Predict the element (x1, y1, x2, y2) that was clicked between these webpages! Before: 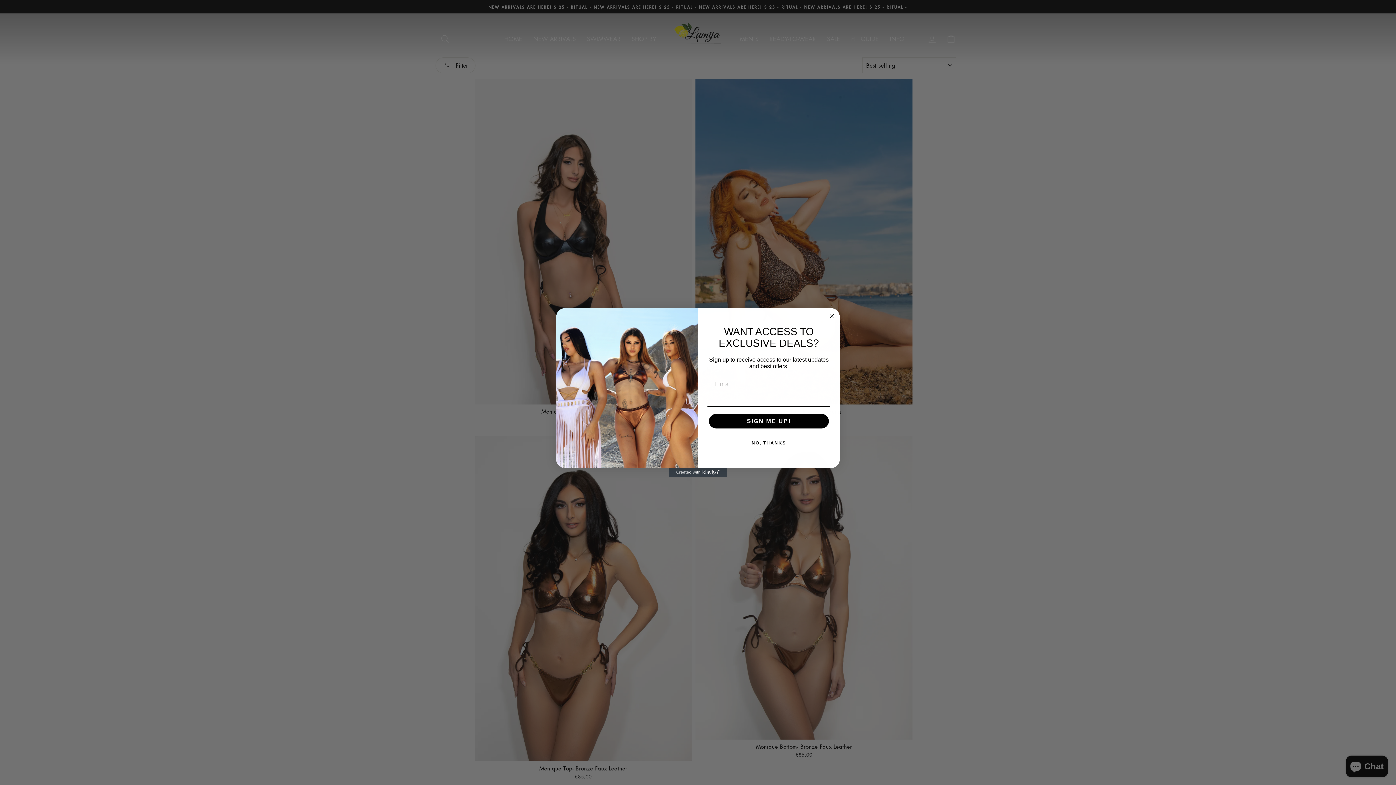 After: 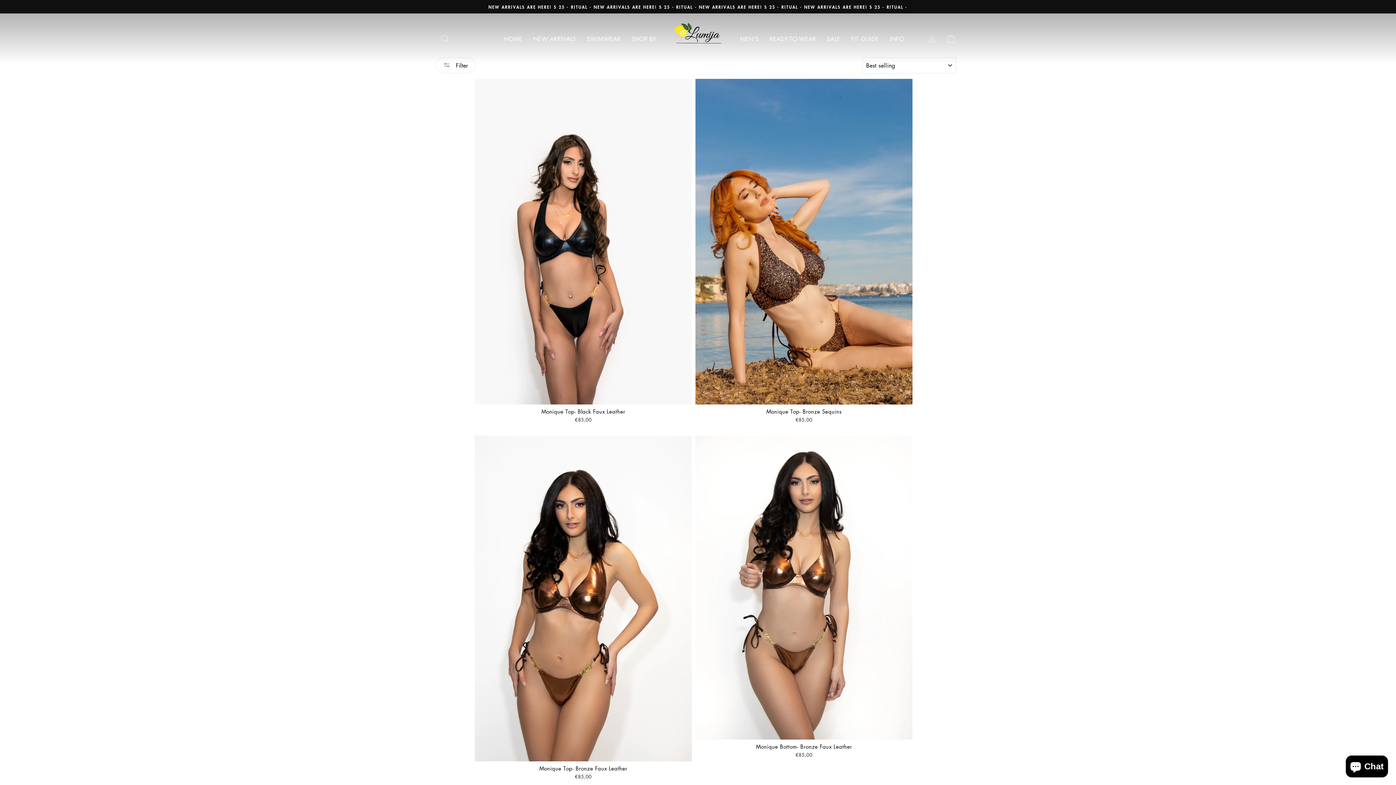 Action: label: NO, THANKS bbox: (707, 435, 830, 450)